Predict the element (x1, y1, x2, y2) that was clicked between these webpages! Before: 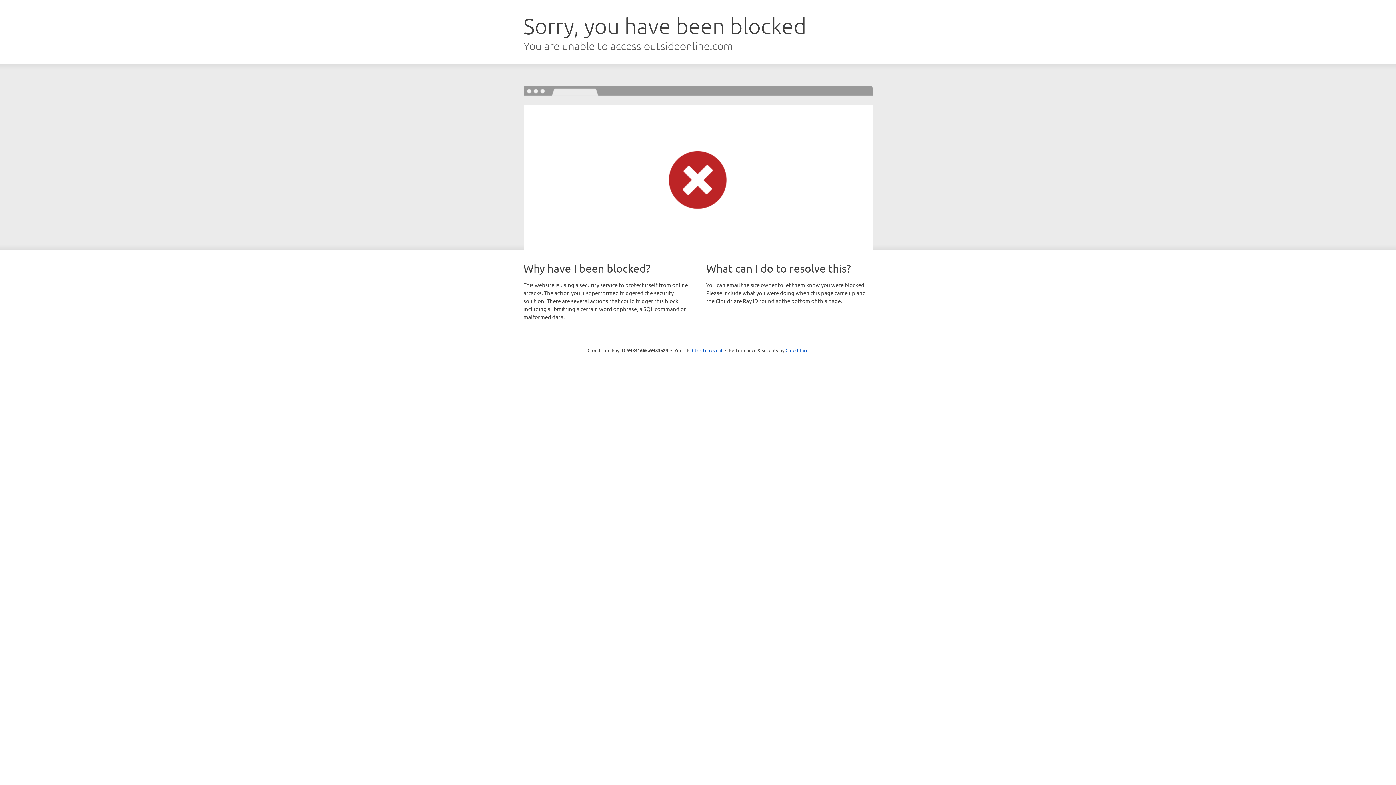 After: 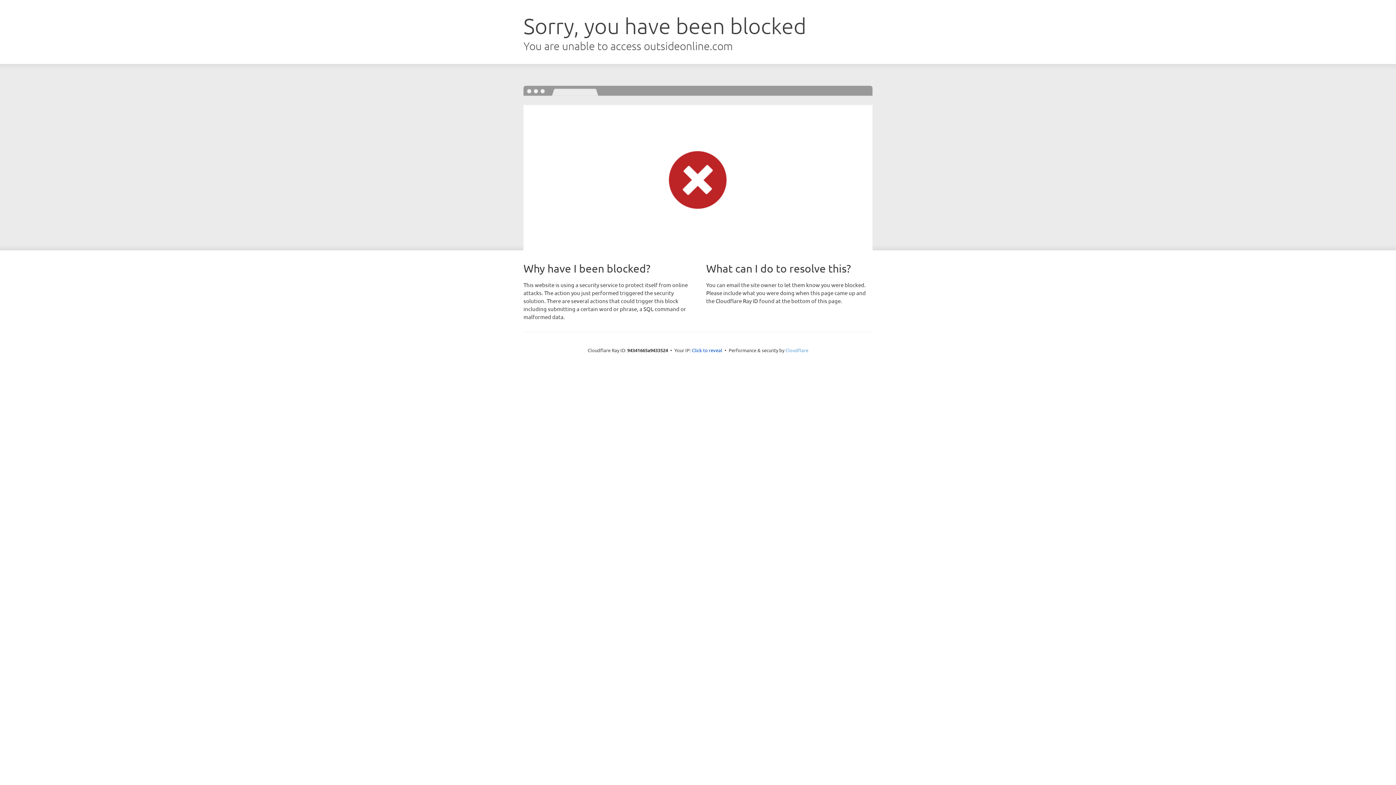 Action: label: Cloudflare bbox: (785, 347, 808, 353)